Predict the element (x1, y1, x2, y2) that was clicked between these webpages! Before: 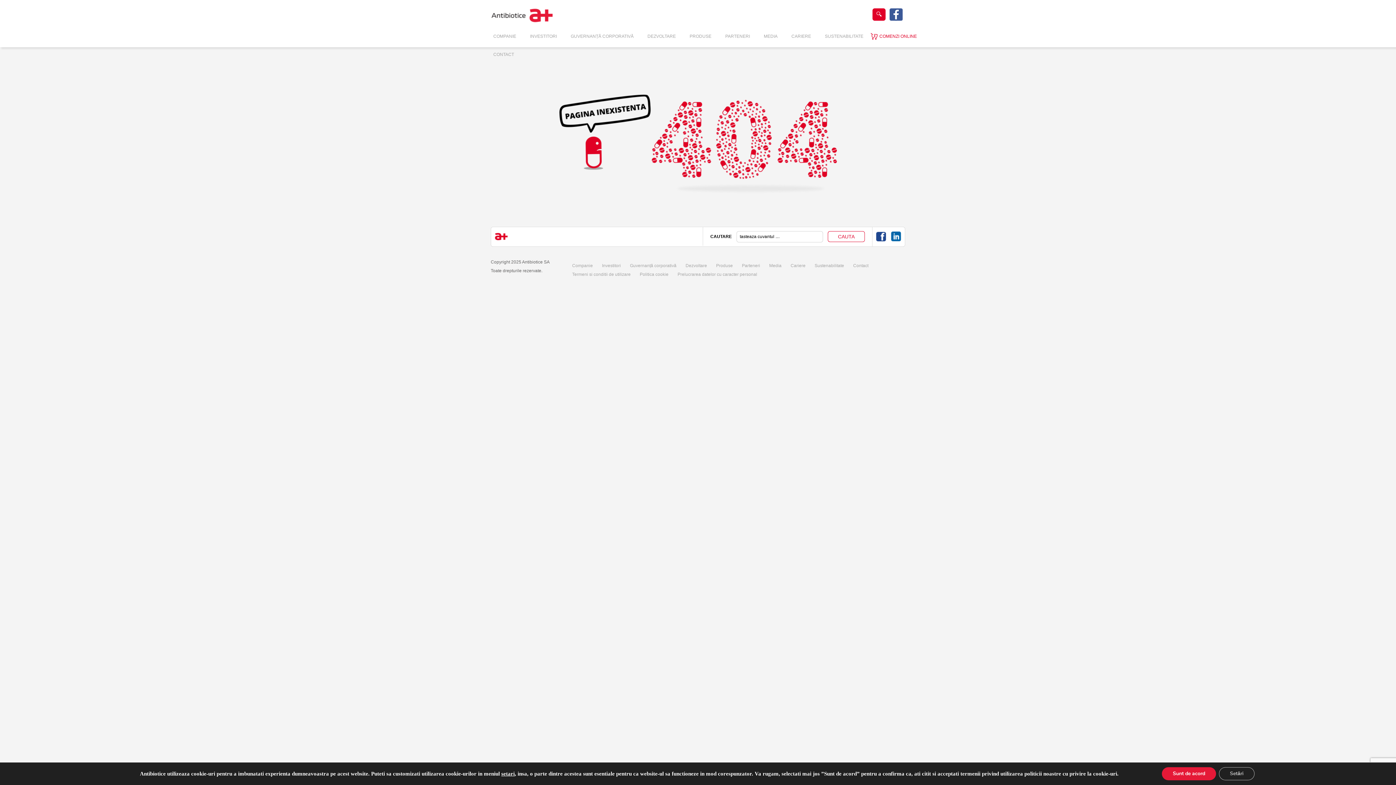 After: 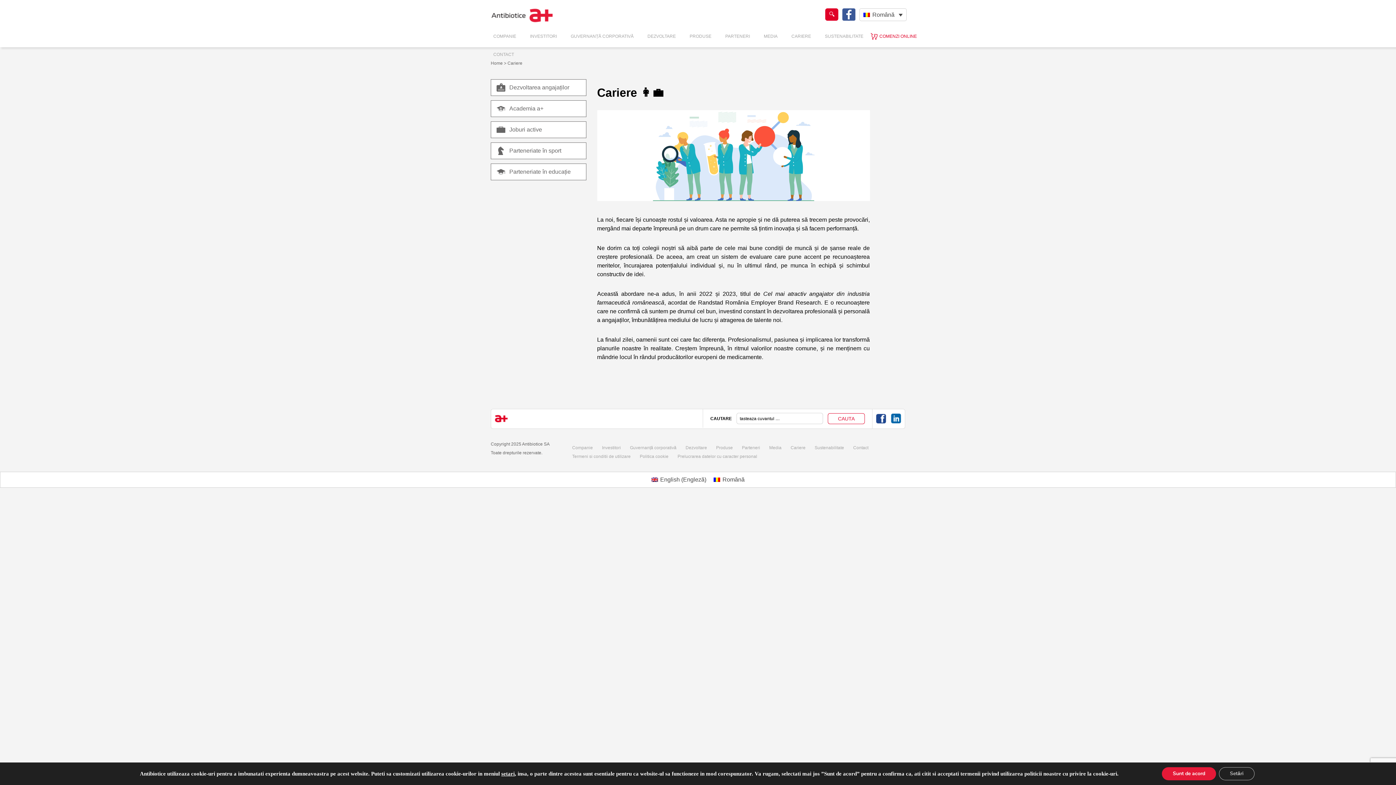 Action: label: Cariere bbox: (790, 263, 805, 268)